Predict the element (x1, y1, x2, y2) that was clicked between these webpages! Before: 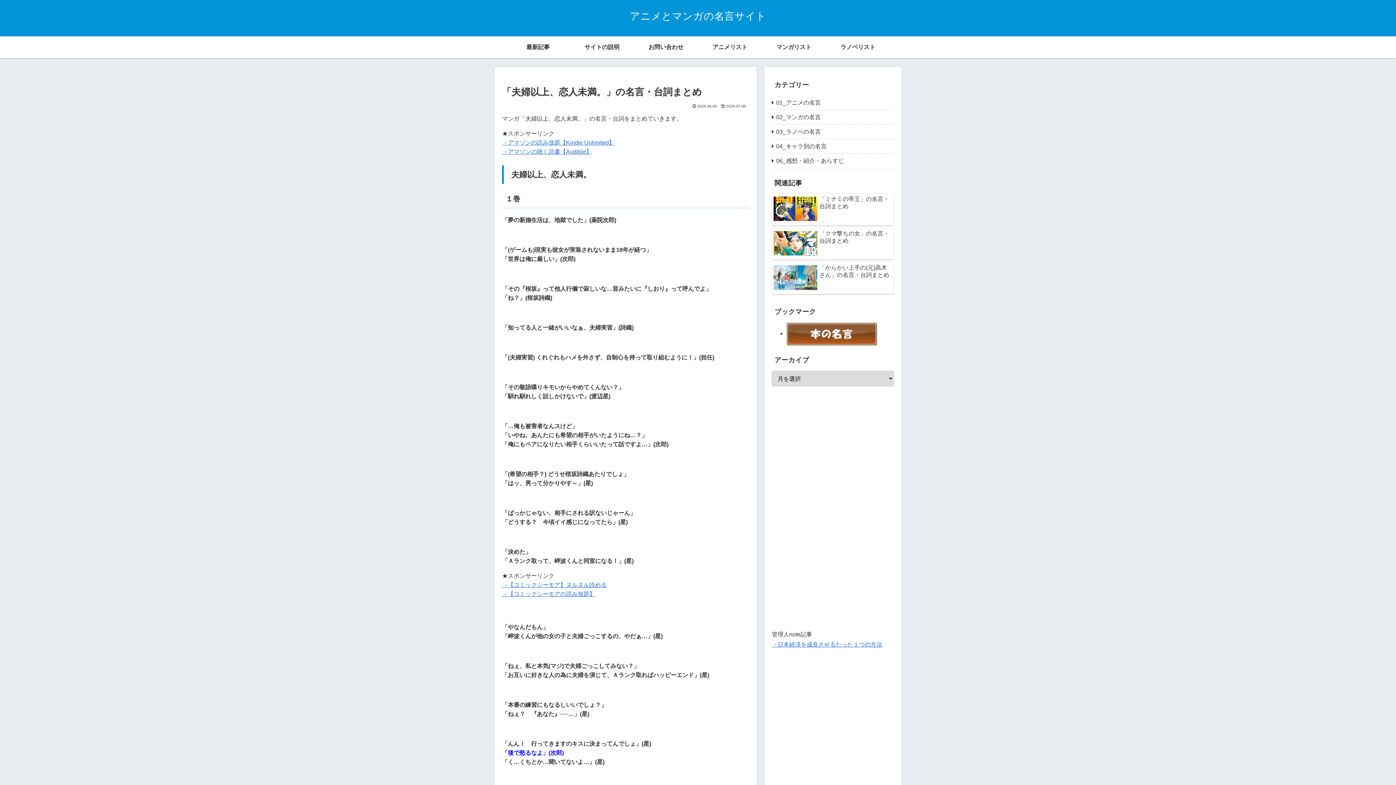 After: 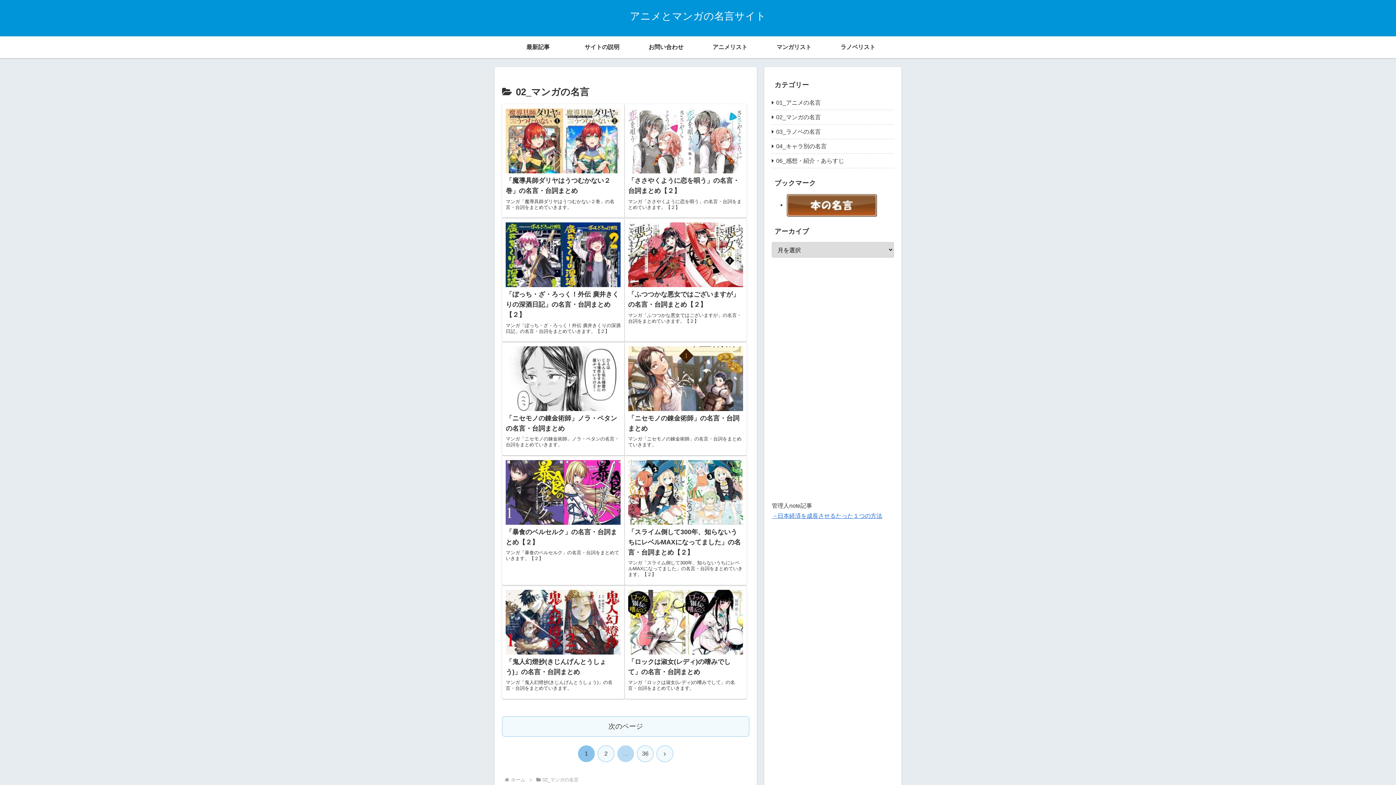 Action: bbox: (772, 110, 894, 124) label: 02_マンガの名言